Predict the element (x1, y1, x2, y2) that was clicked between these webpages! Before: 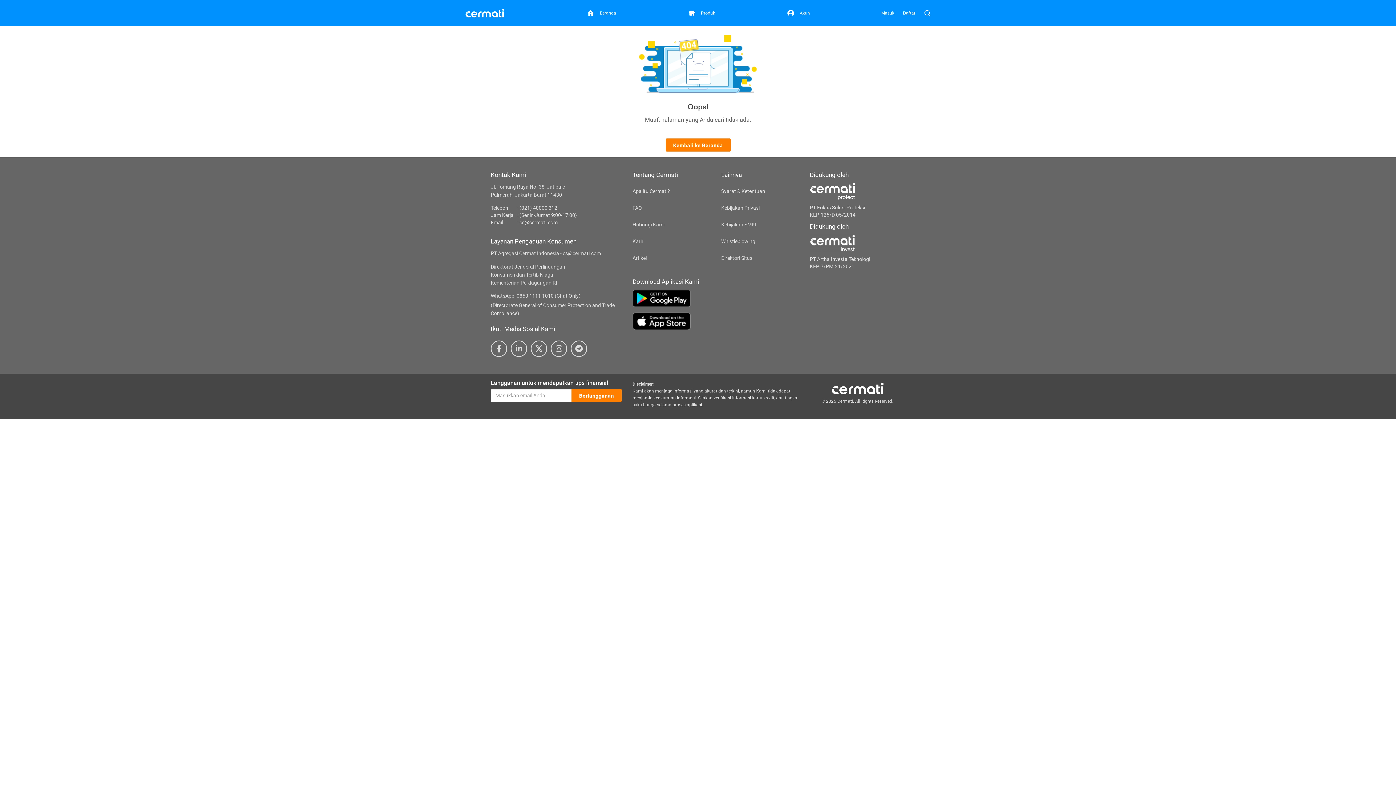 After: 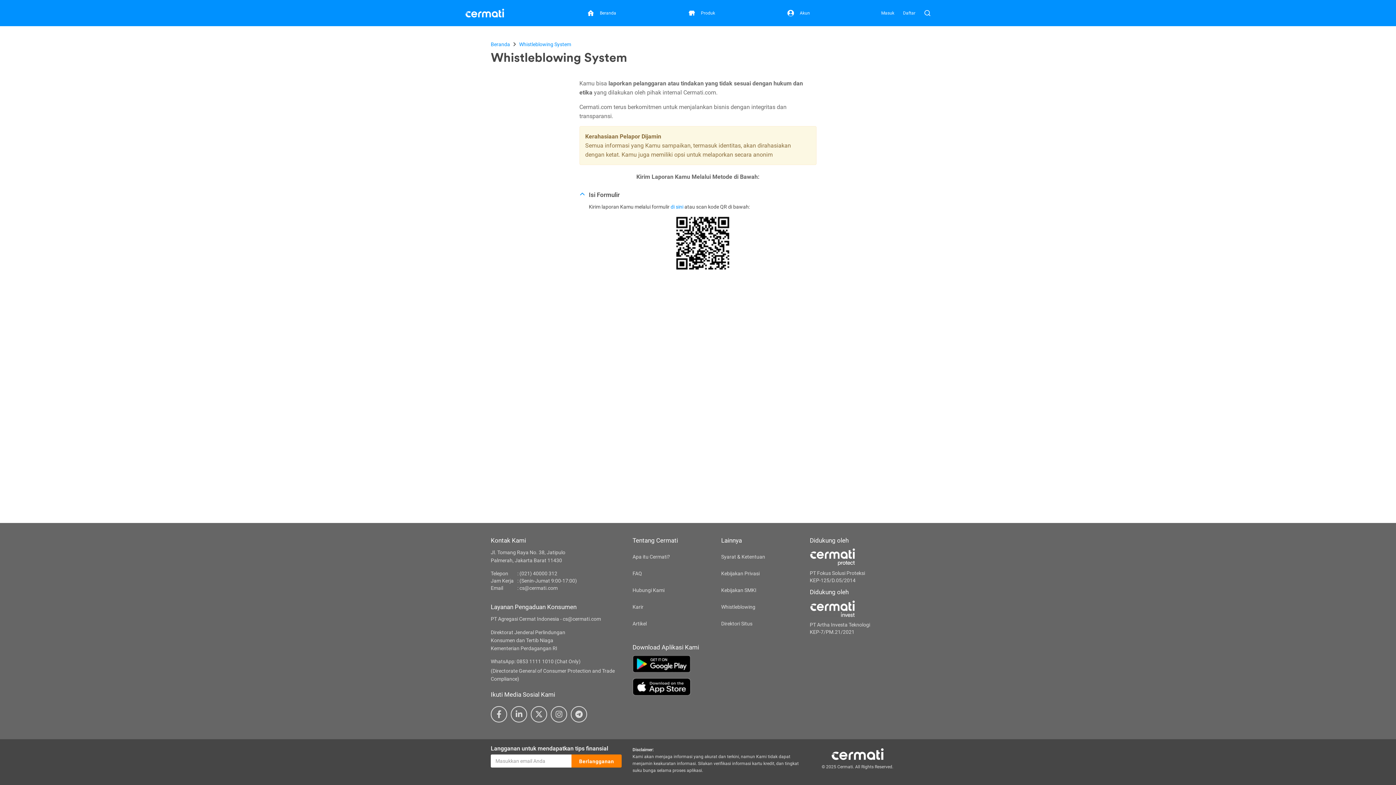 Action: bbox: (721, 238, 755, 244) label: Whistleblowing